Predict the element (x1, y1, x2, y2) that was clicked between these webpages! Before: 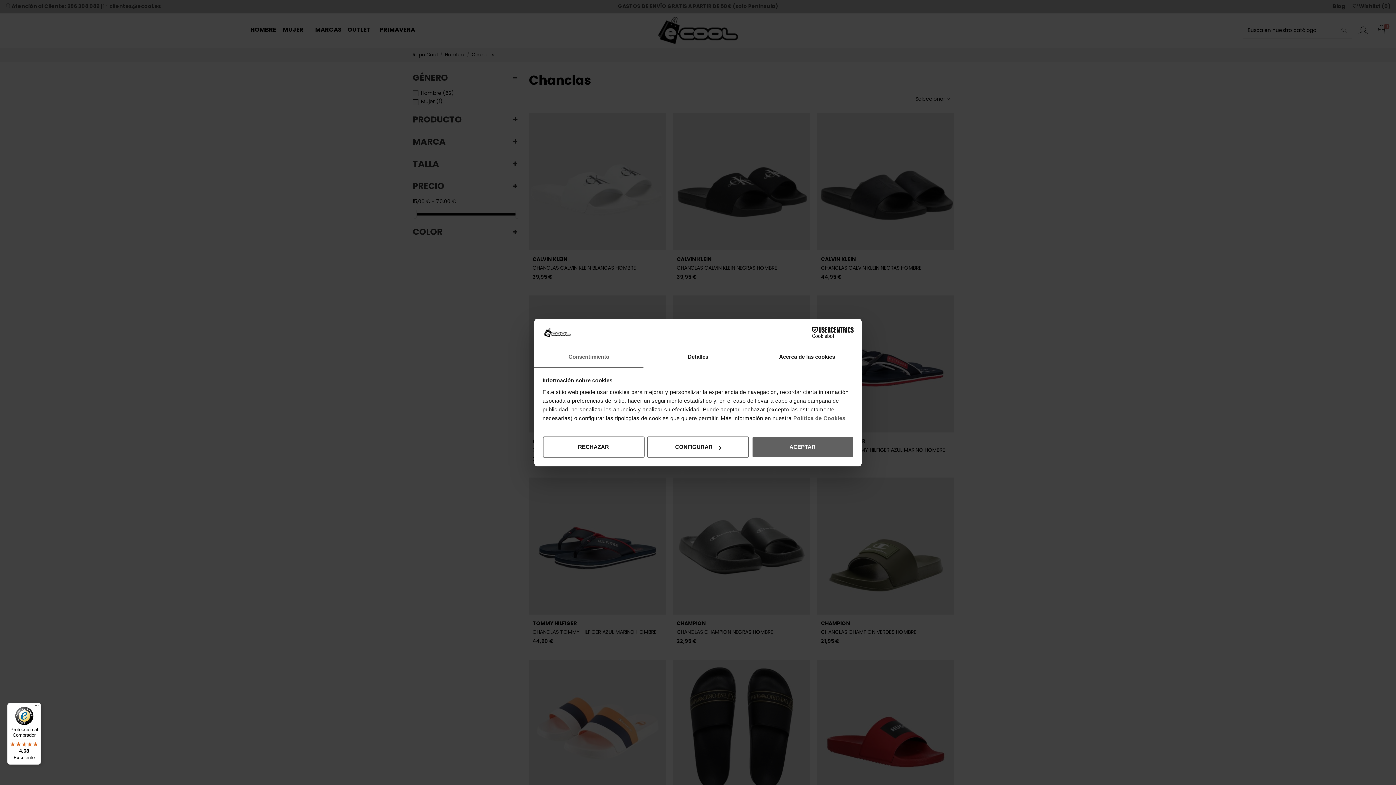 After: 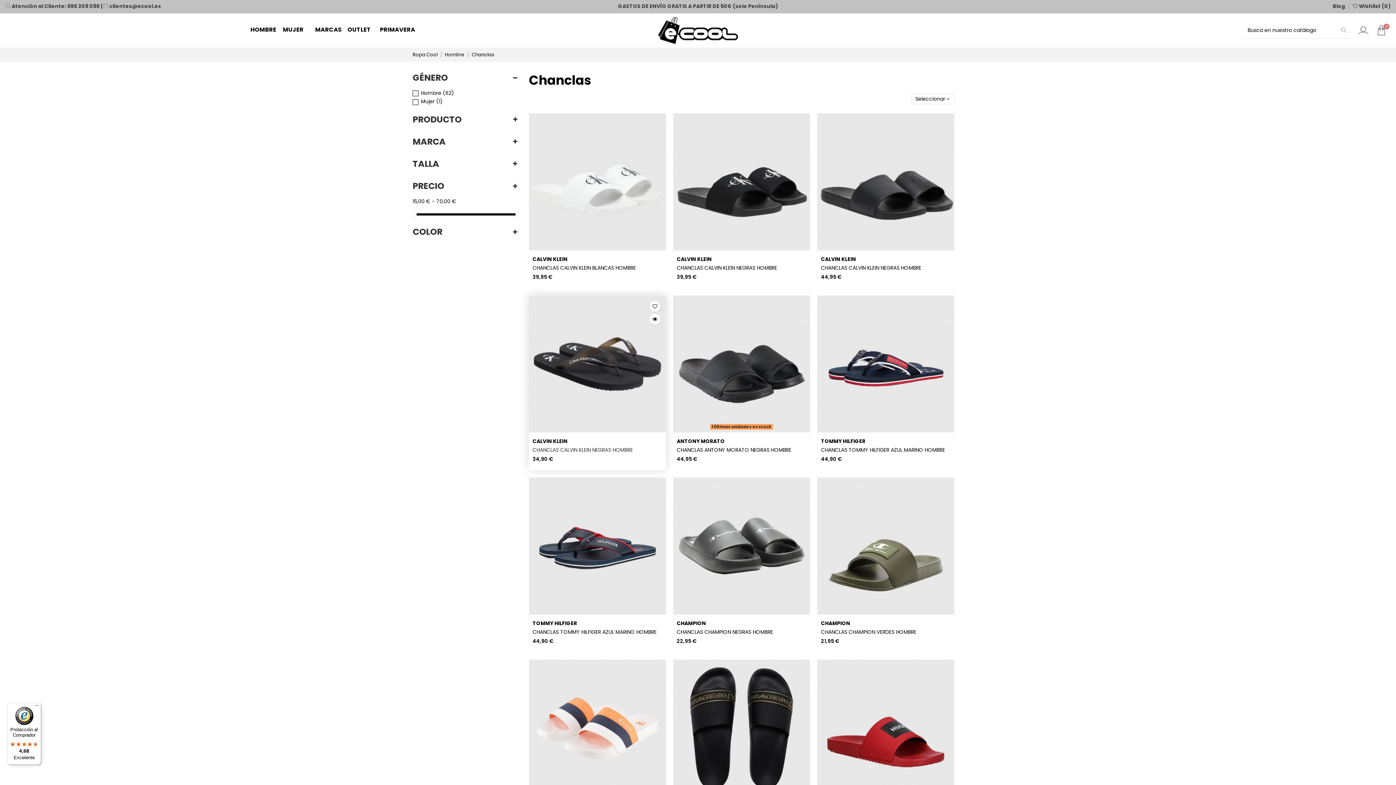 Action: bbox: (542, 436, 644, 457) label: RECHAZAR